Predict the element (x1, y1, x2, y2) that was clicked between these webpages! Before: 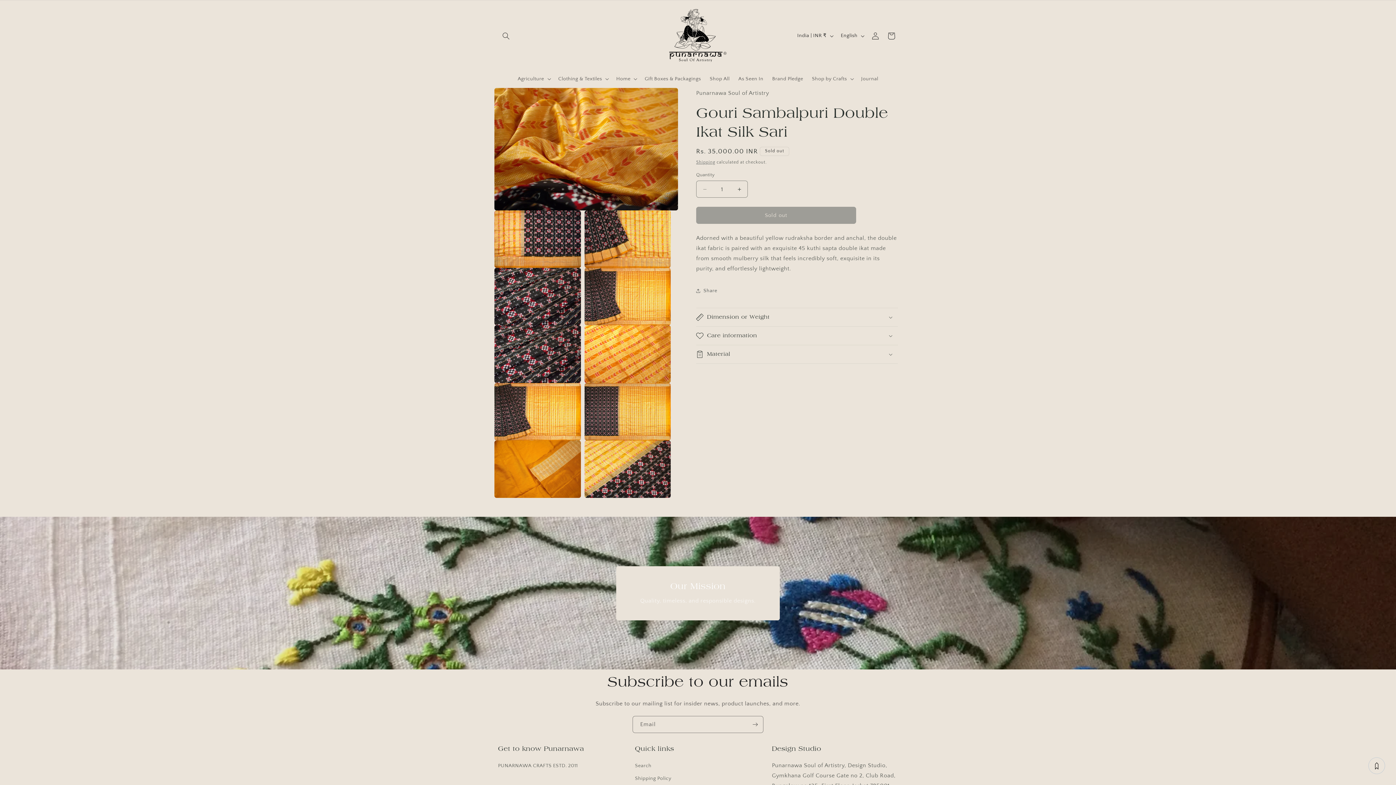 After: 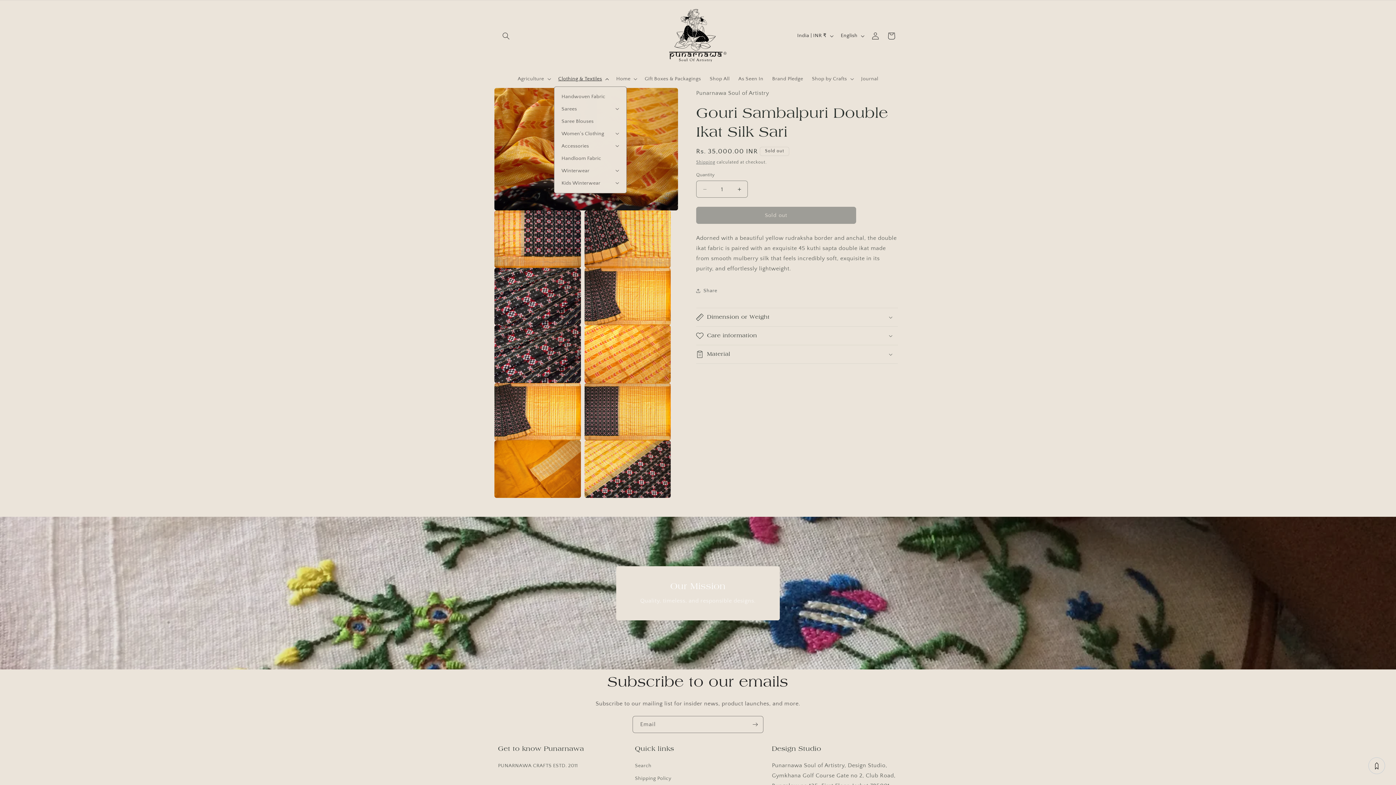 Action: label: Clothing & Textiles bbox: (554, 71, 612, 86)